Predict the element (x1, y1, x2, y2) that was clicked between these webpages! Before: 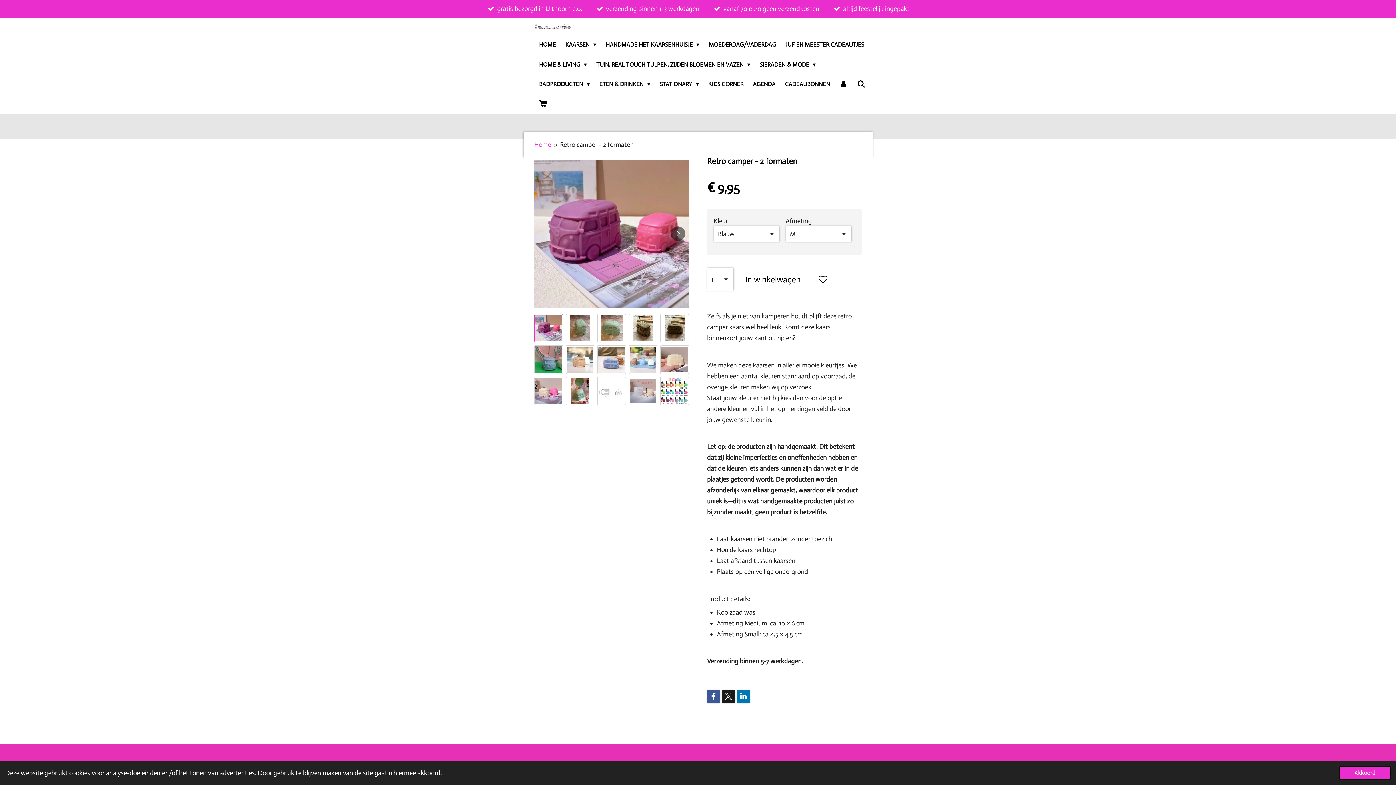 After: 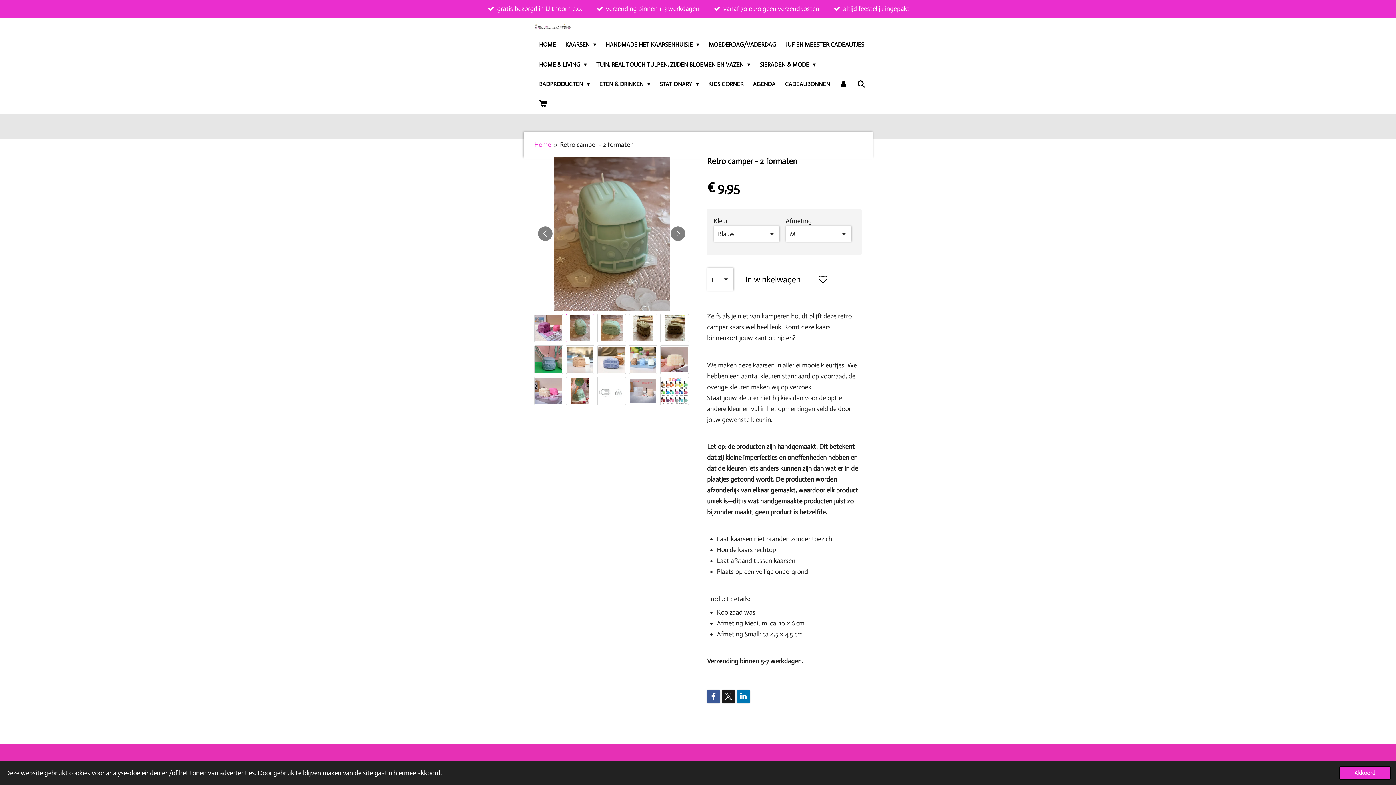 Action: label: 2 van 15 bbox: (566, 314, 594, 342)